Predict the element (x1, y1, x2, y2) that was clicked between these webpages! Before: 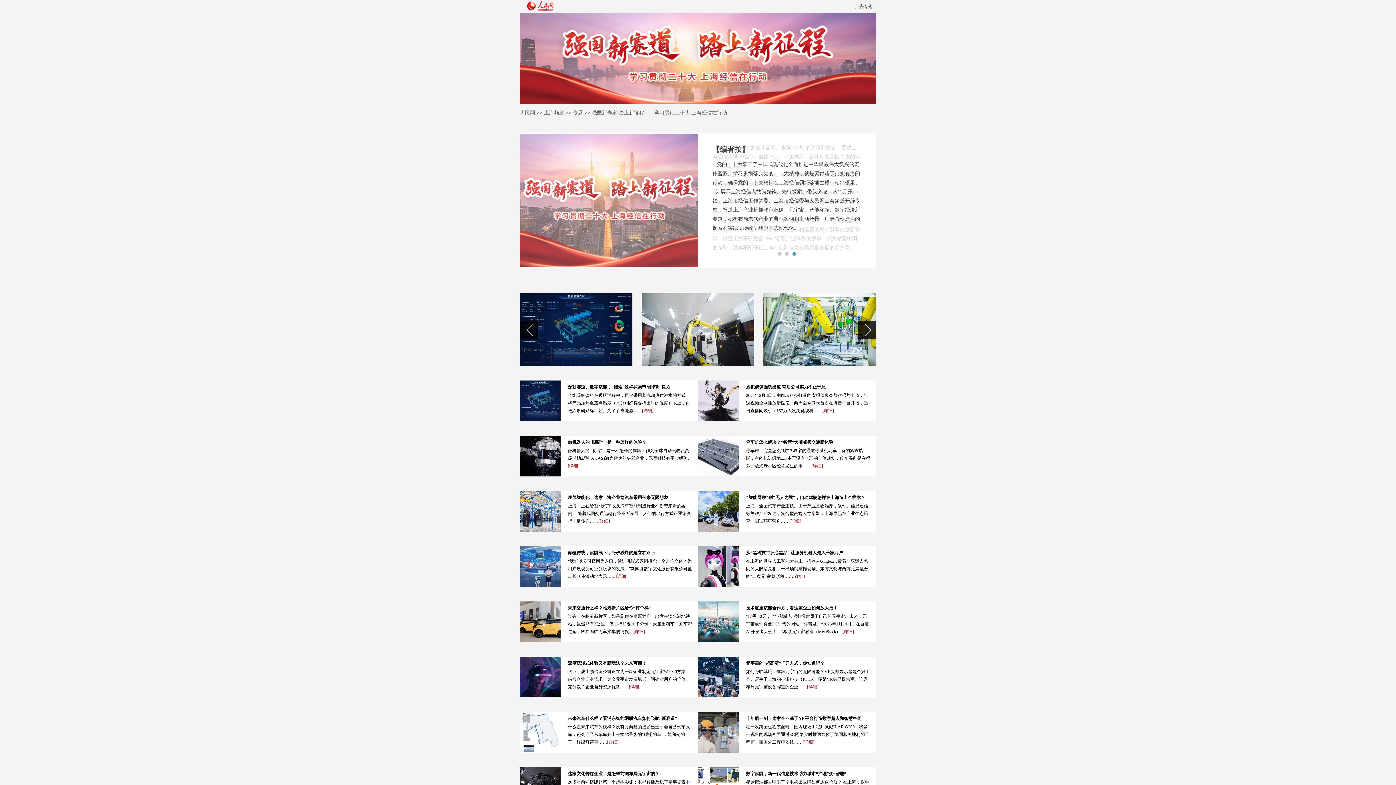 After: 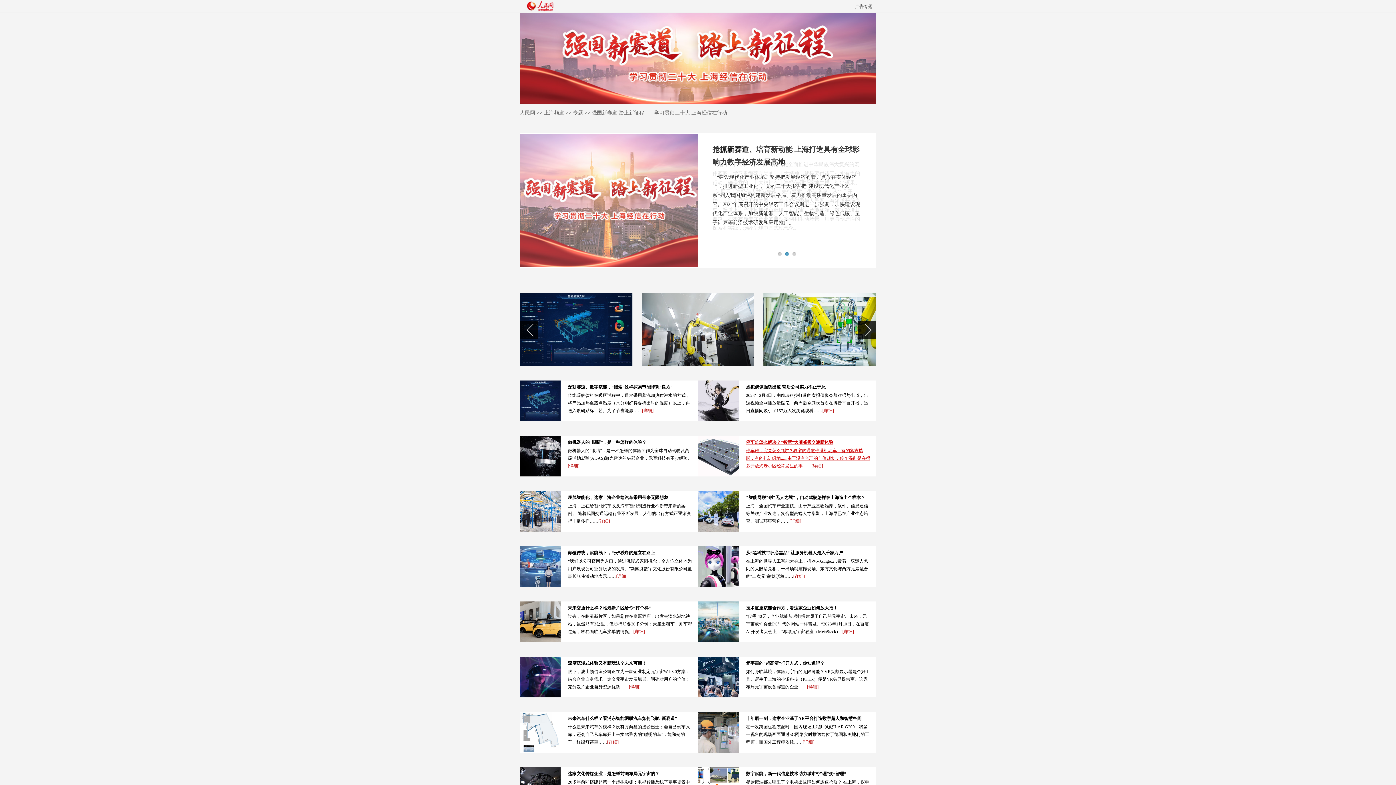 Action: bbox: (698, 437, 870, 468) label: 停车难怎么解决？“智慧”大脑畅领交通新体验
停车难，究竟怎么“破”？狭窄的通道停满机动车，有的紧靠墙脚，有的扎进绿地......由于没有合理的车位规划，停车混乱是在很多开放式老小区经常发生的事……[详细]